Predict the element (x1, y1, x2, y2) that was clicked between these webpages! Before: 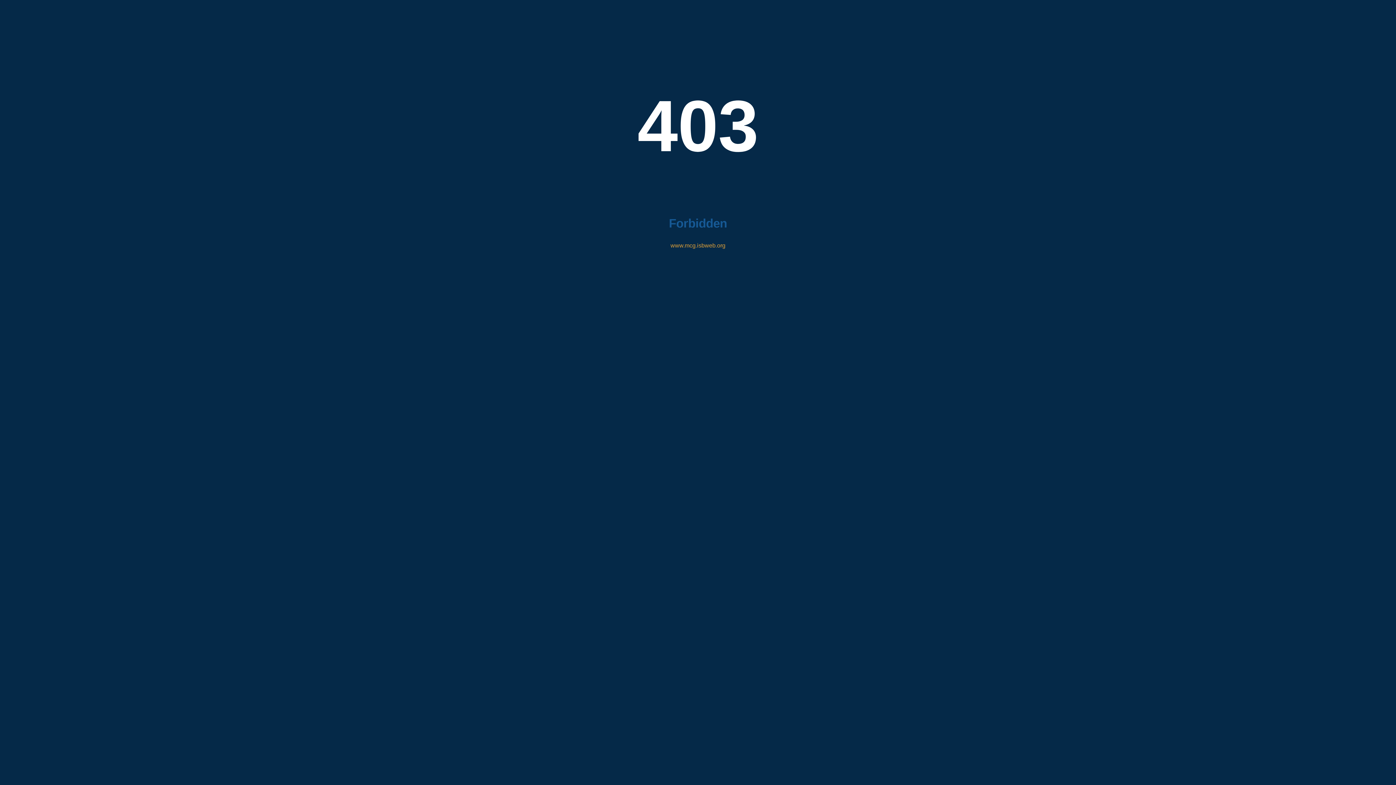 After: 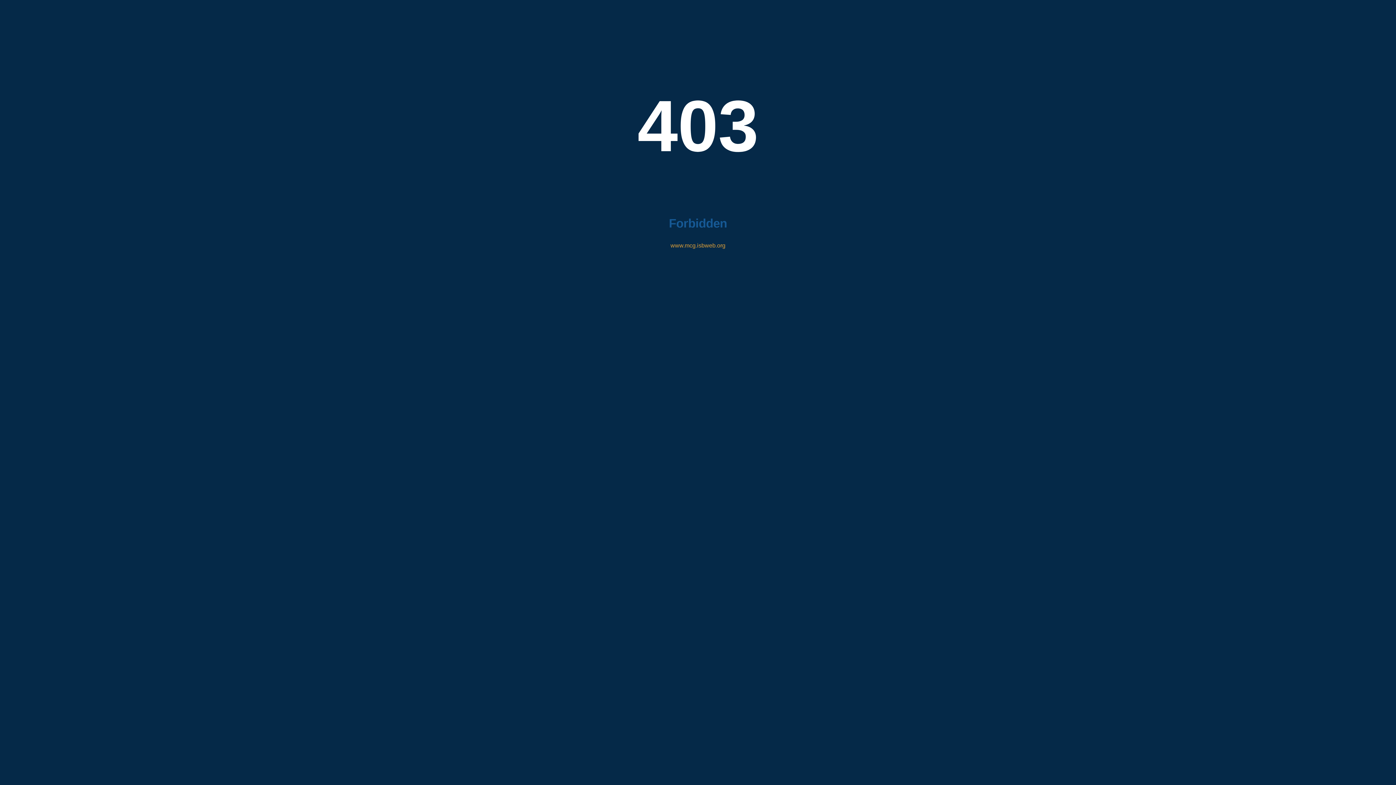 Action: label: www.mcg.isbweb.org bbox: (670, 242, 725, 248)